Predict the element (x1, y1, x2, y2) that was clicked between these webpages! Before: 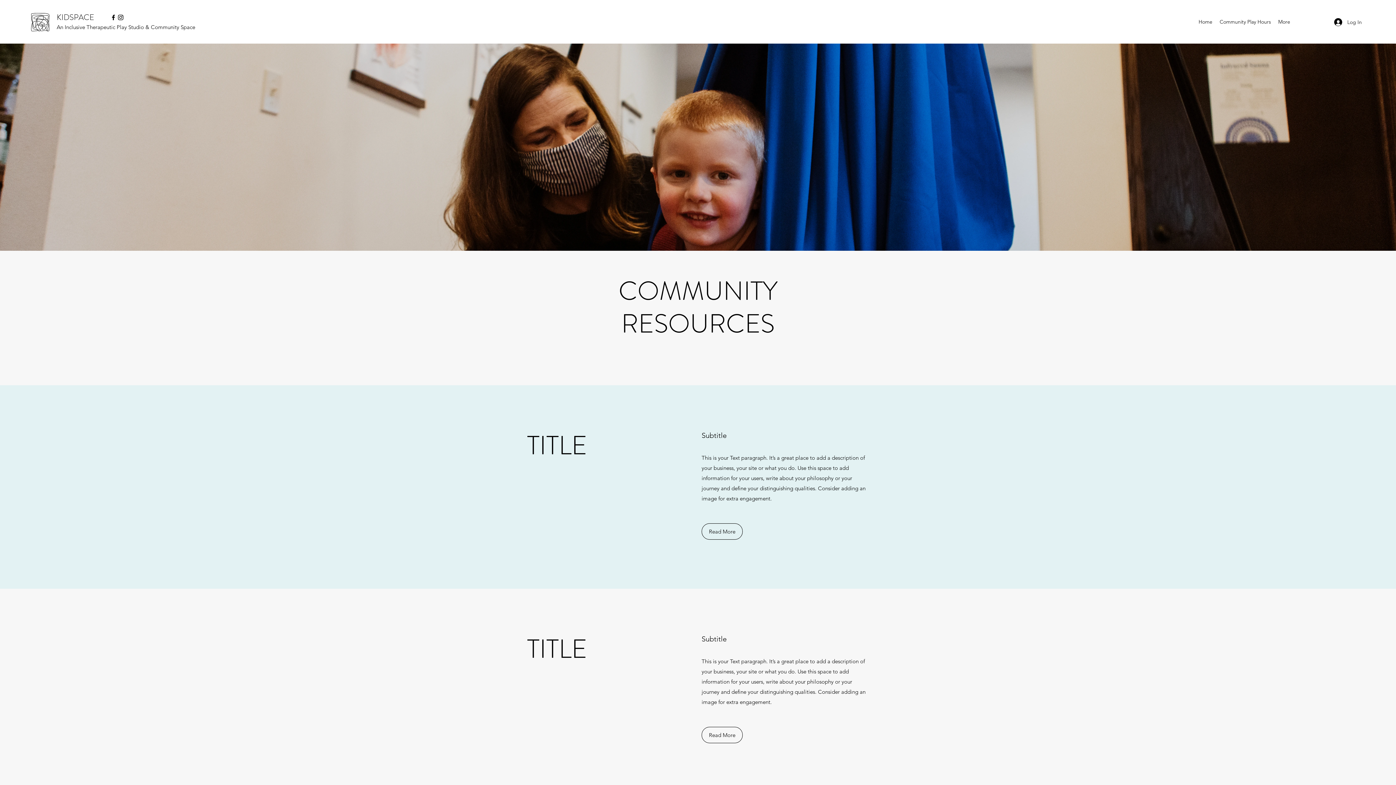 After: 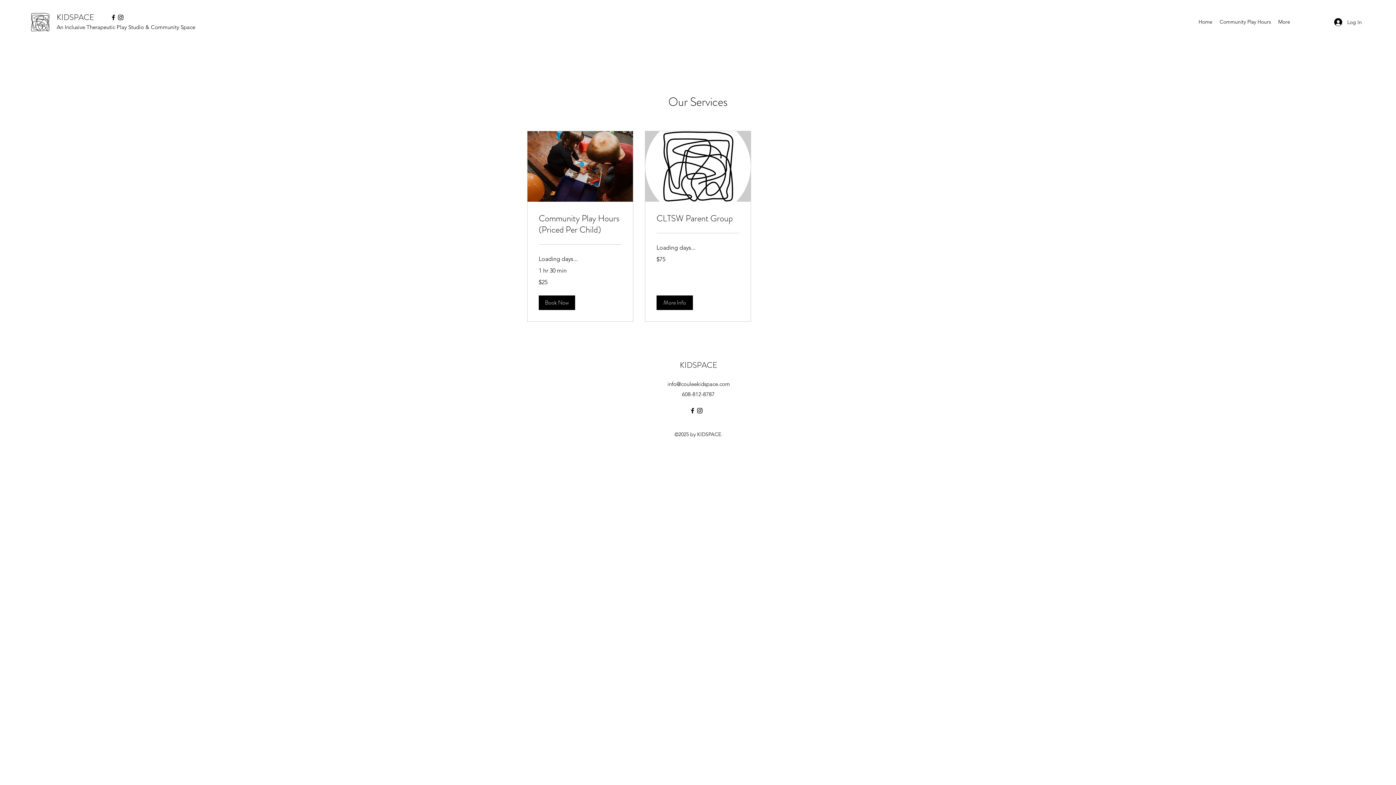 Action: label: Community Play Hours bbox: (1216, 16, 1274, 27)